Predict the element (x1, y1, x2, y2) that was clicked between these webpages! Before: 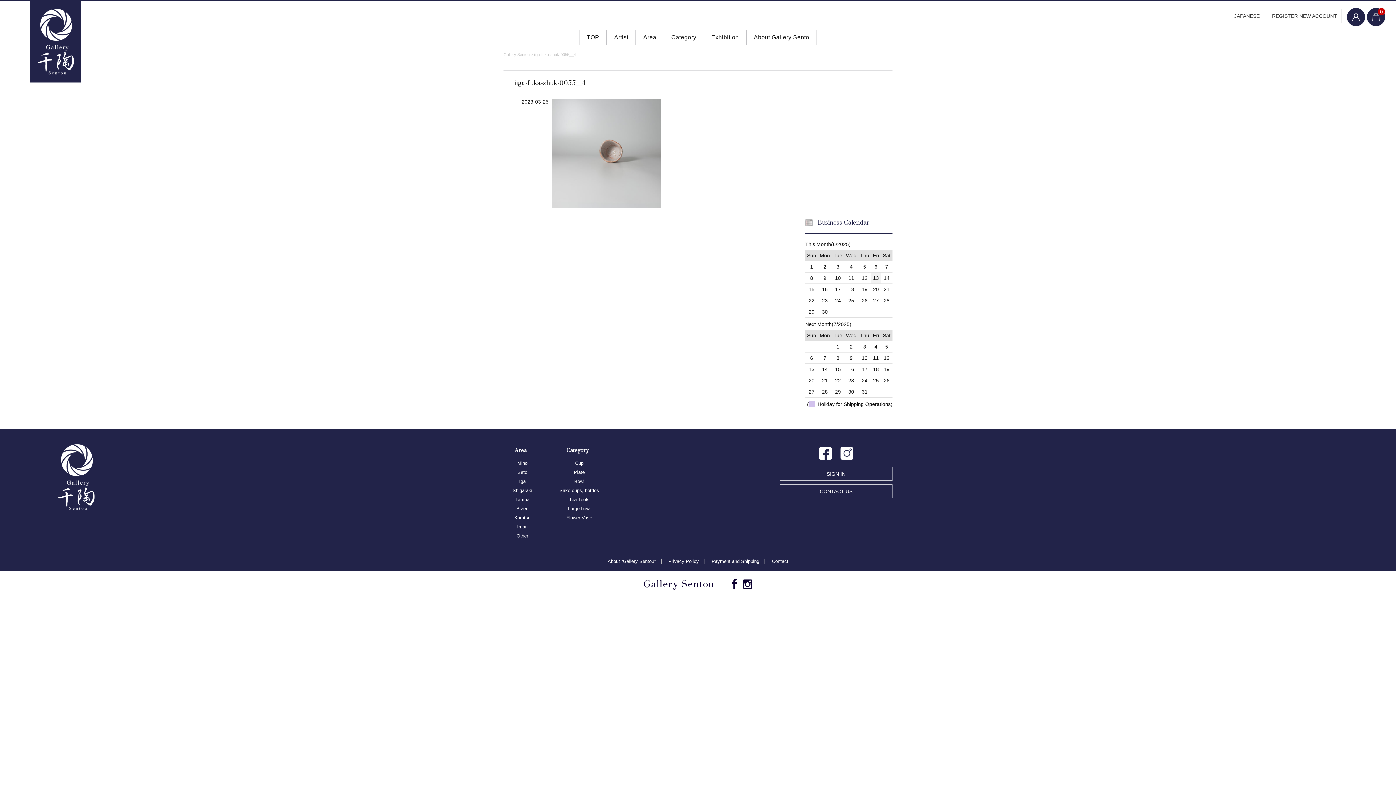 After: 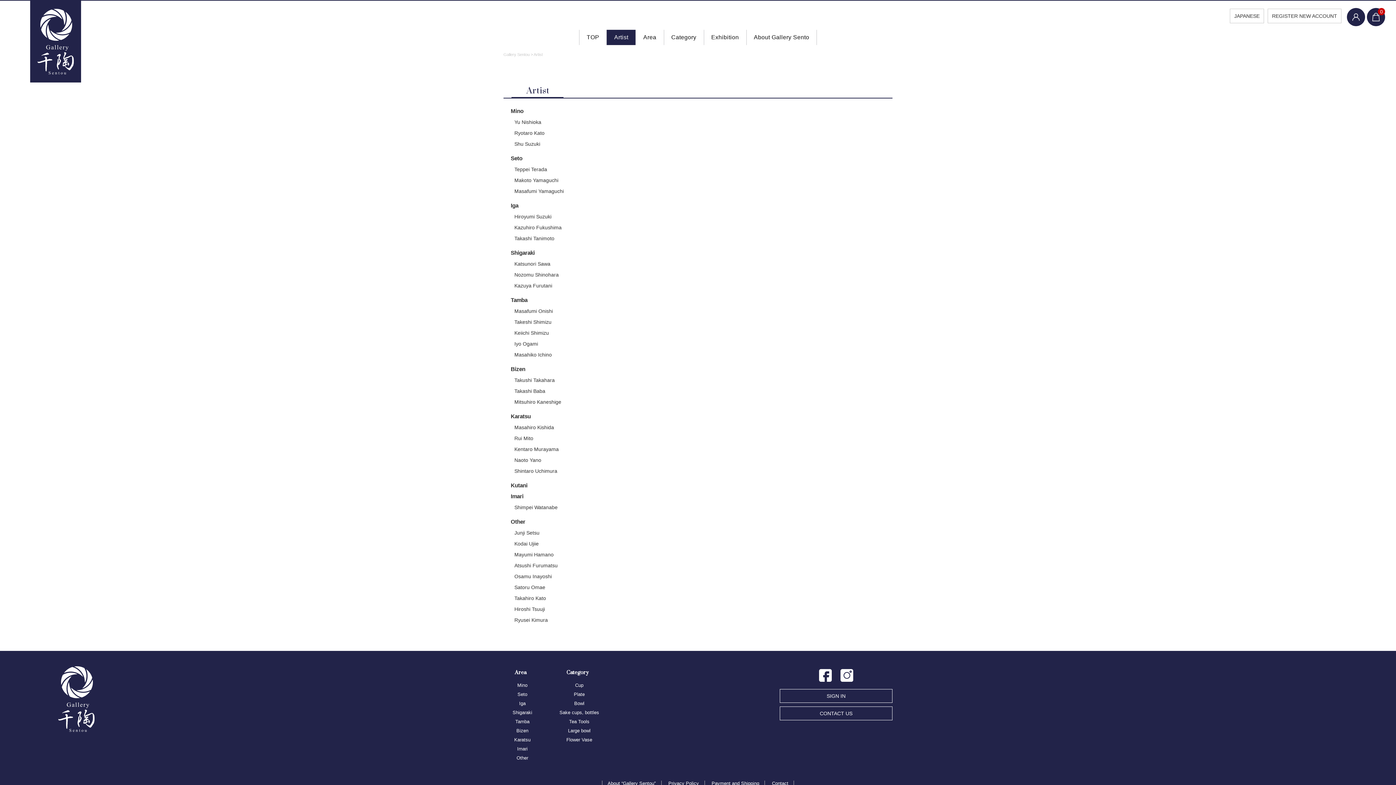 Action: bbox: (607, 29, 635, 45) label: Artist